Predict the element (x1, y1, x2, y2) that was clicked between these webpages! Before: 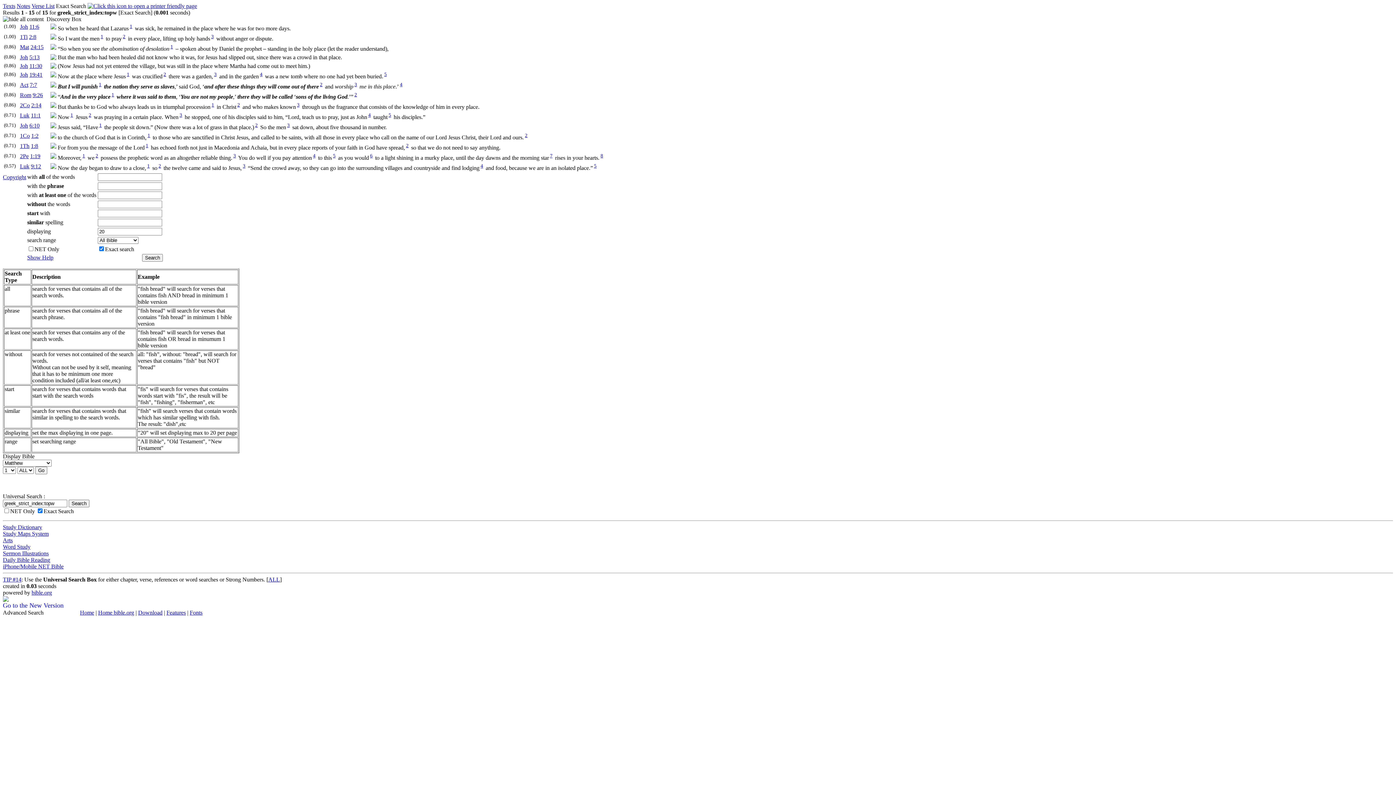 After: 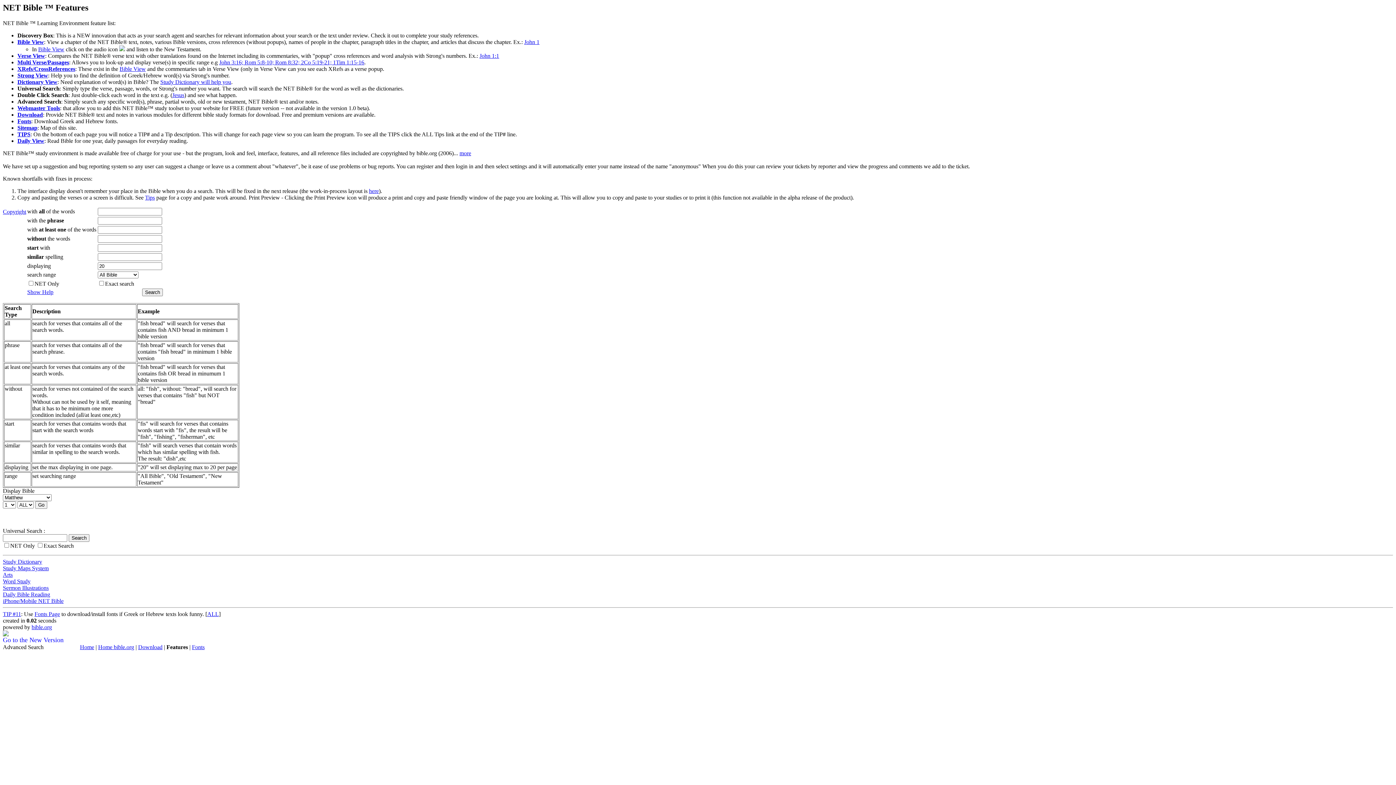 Action: bbox: (166, 609, 185, 616) label: Features